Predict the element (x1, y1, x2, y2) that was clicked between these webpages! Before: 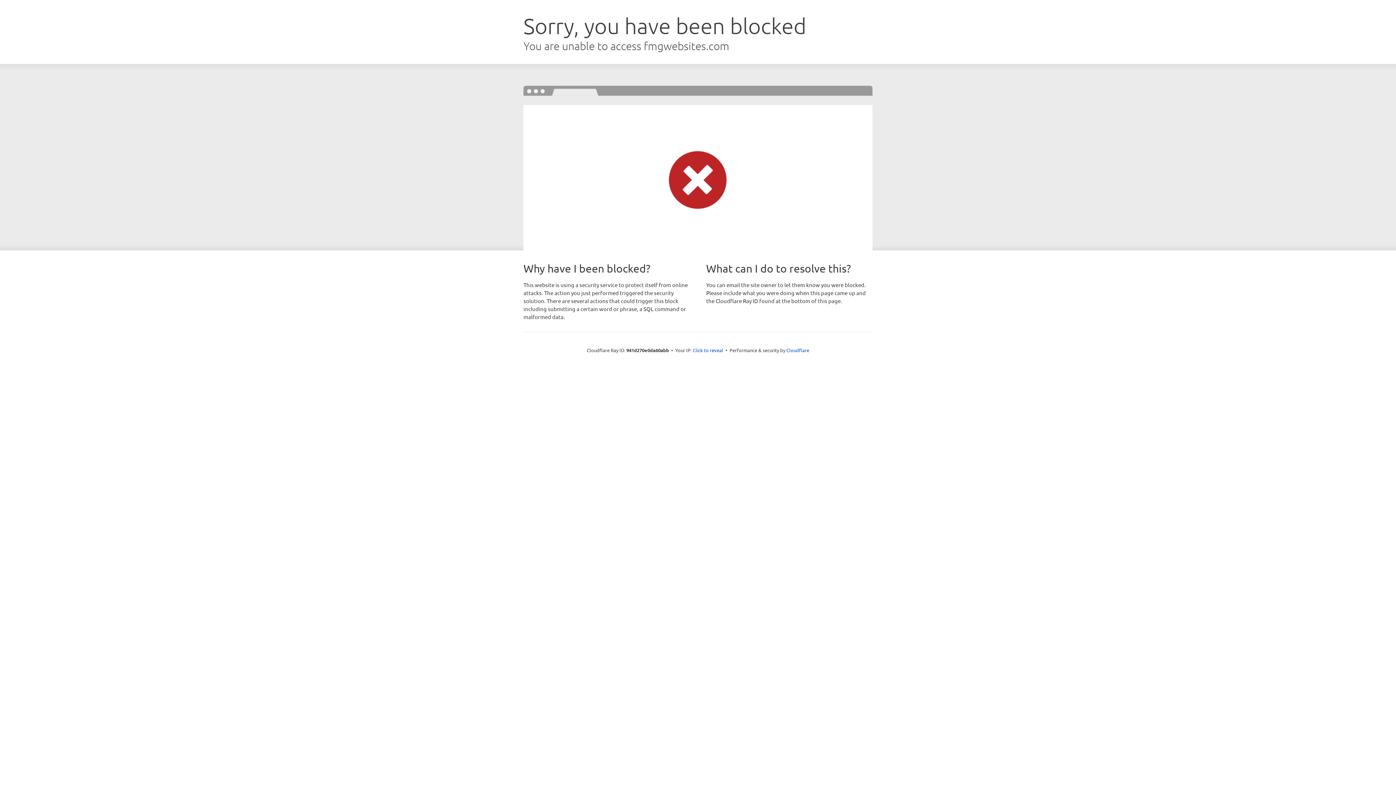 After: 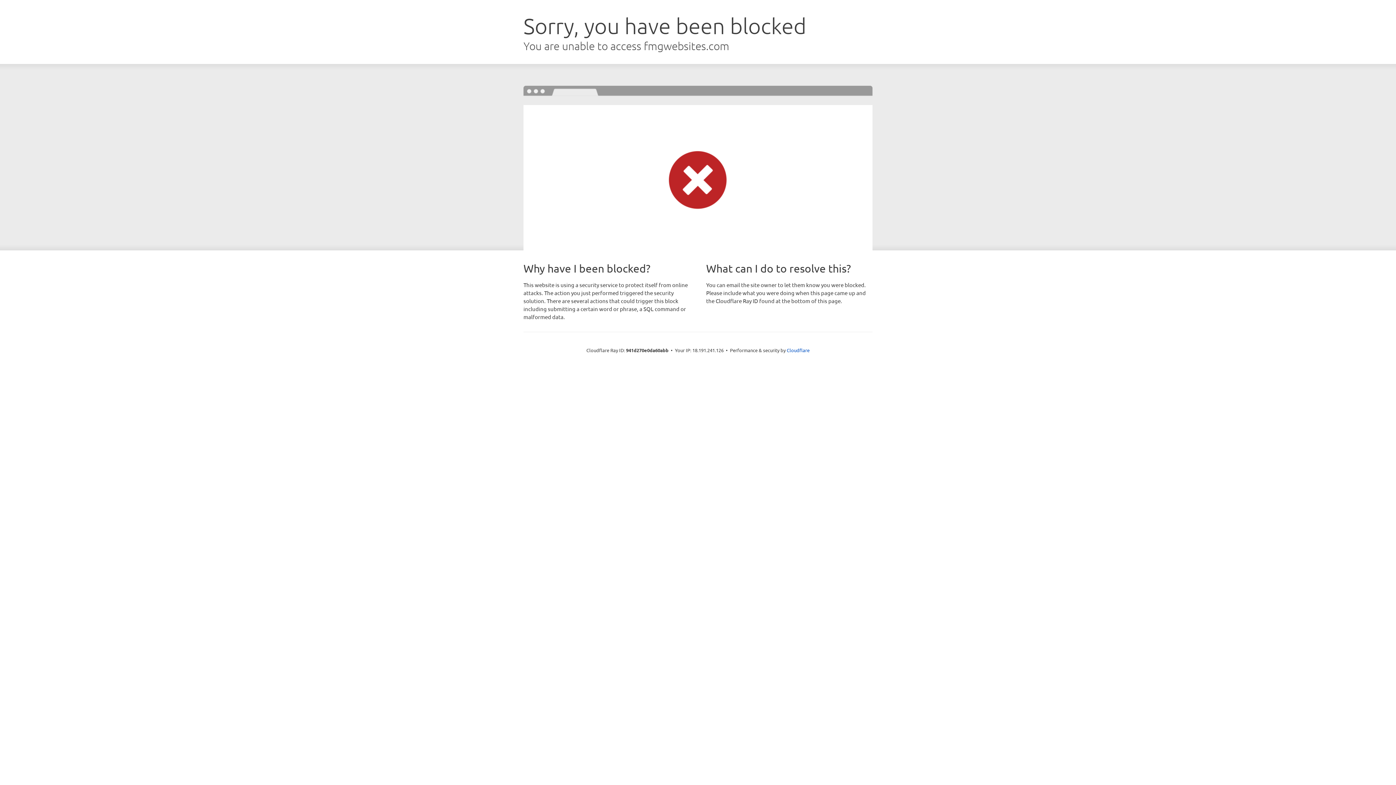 Action: bbox: (692, 346, 723, 353) label: Click to reveal